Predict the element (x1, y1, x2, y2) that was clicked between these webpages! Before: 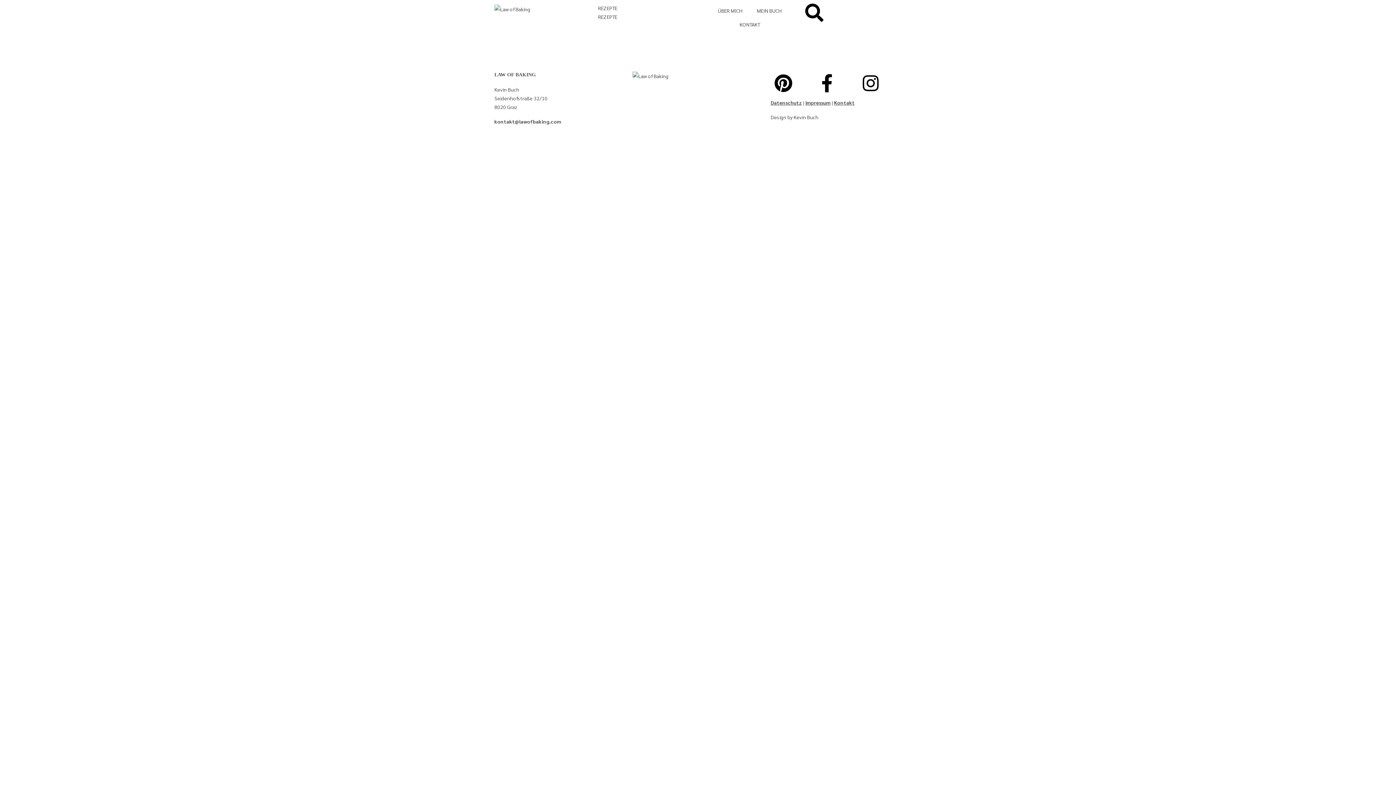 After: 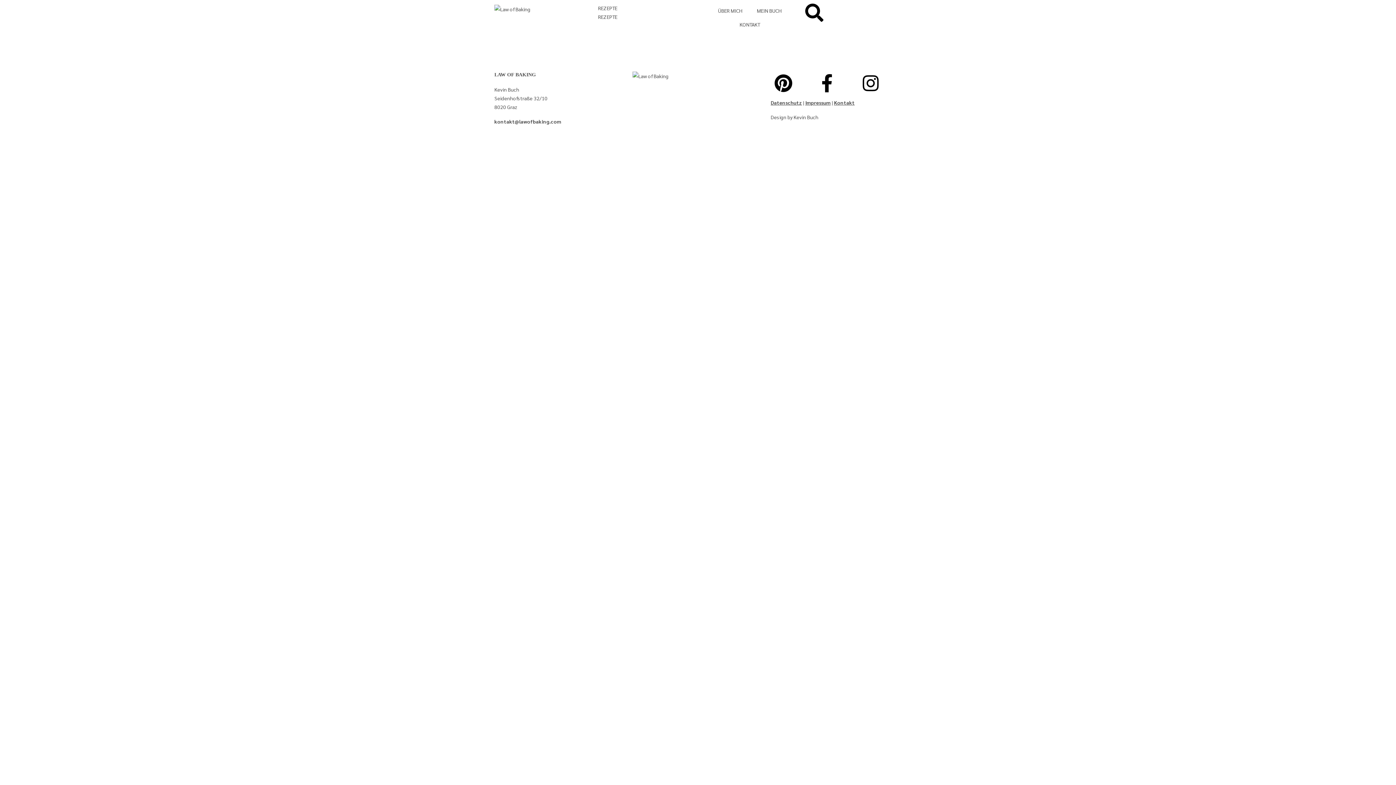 Action: bbox: (494, 118, 561, 124) label: kontakt@lawofbaking.com